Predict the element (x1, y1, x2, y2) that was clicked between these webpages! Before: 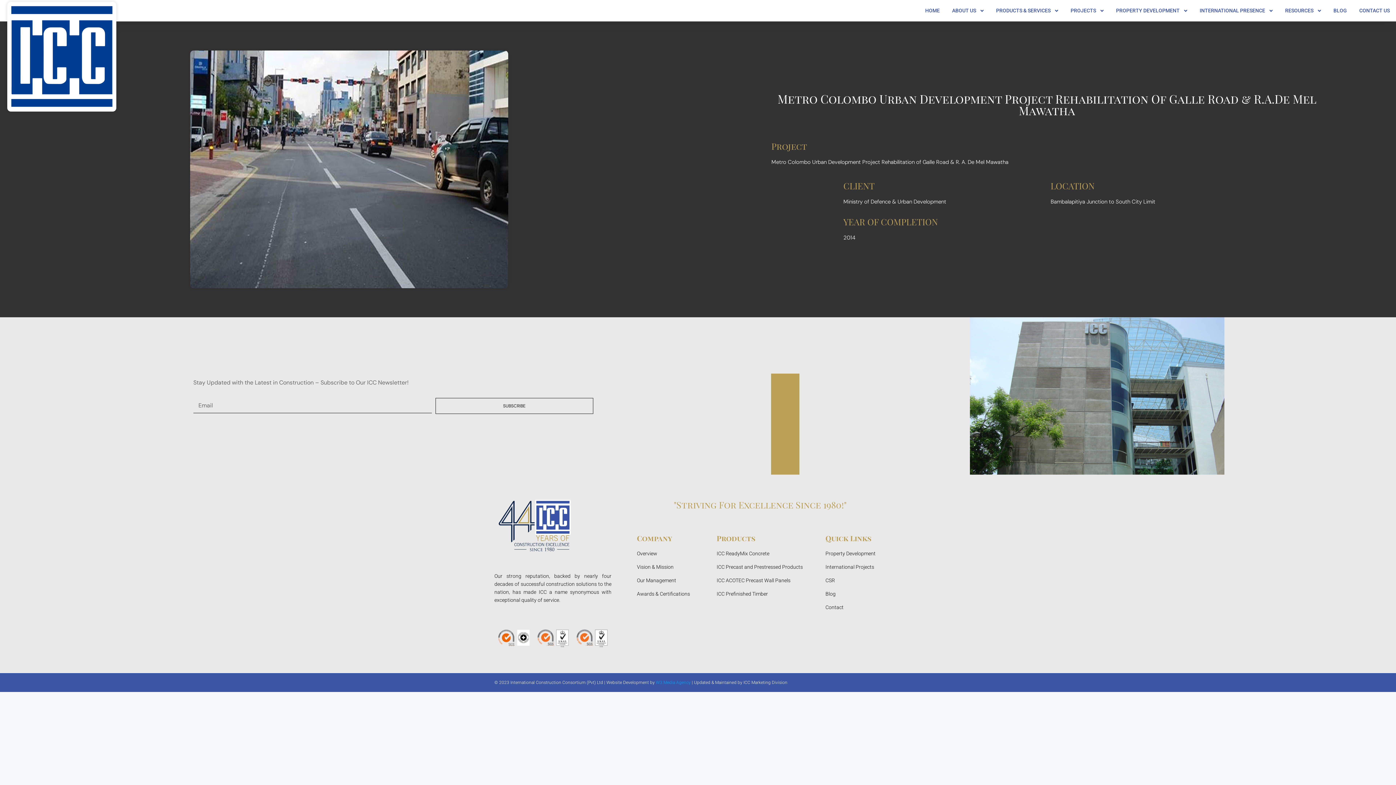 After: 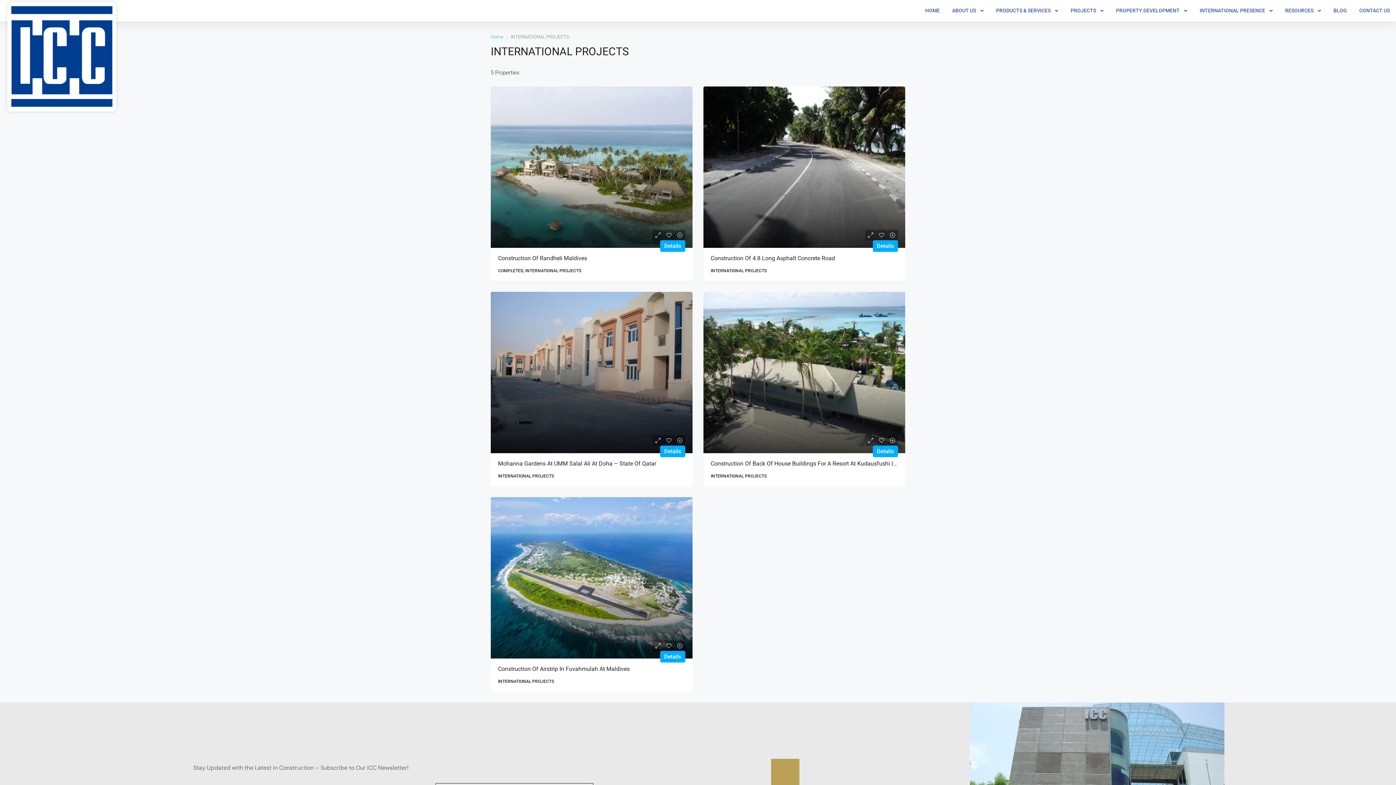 Action: label: International Projects bbox: (825, 562, 898, 572)